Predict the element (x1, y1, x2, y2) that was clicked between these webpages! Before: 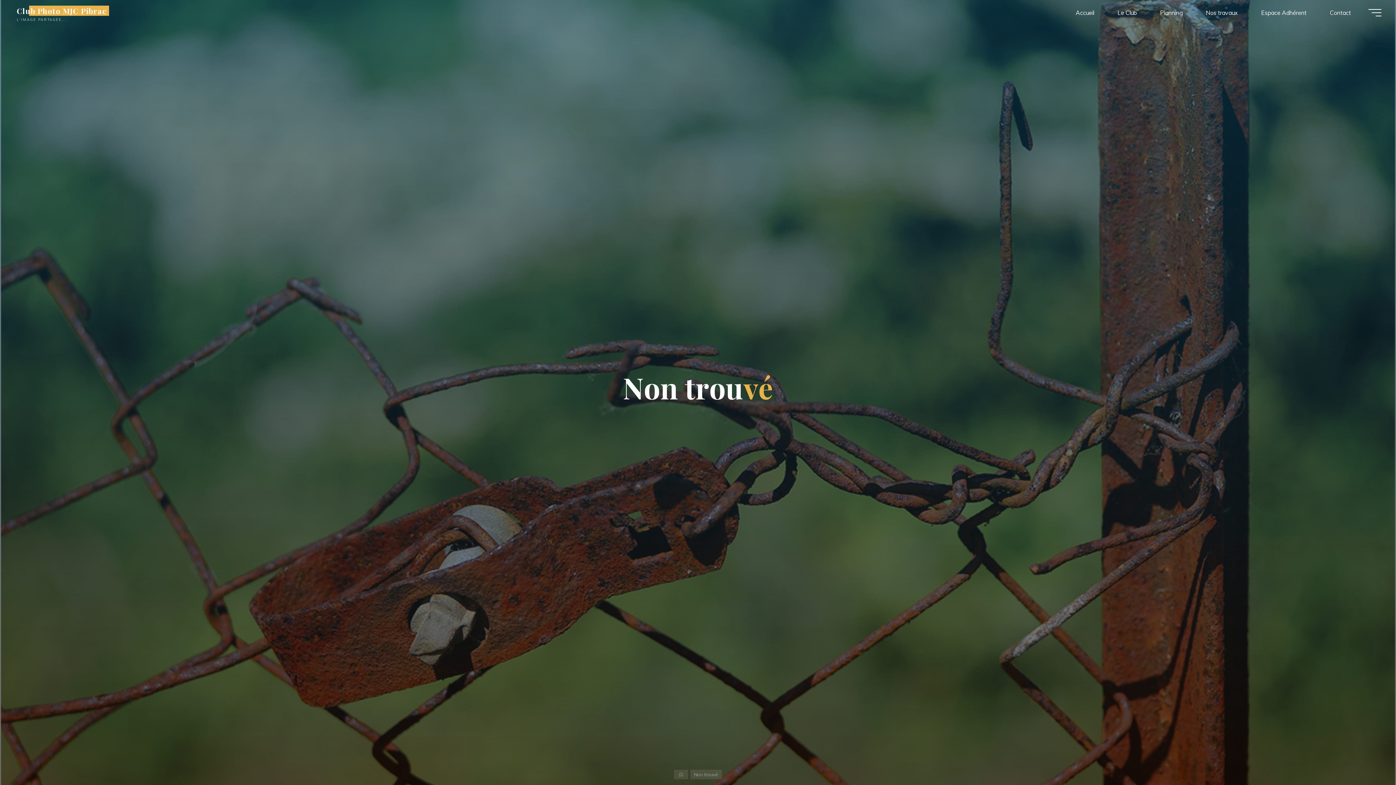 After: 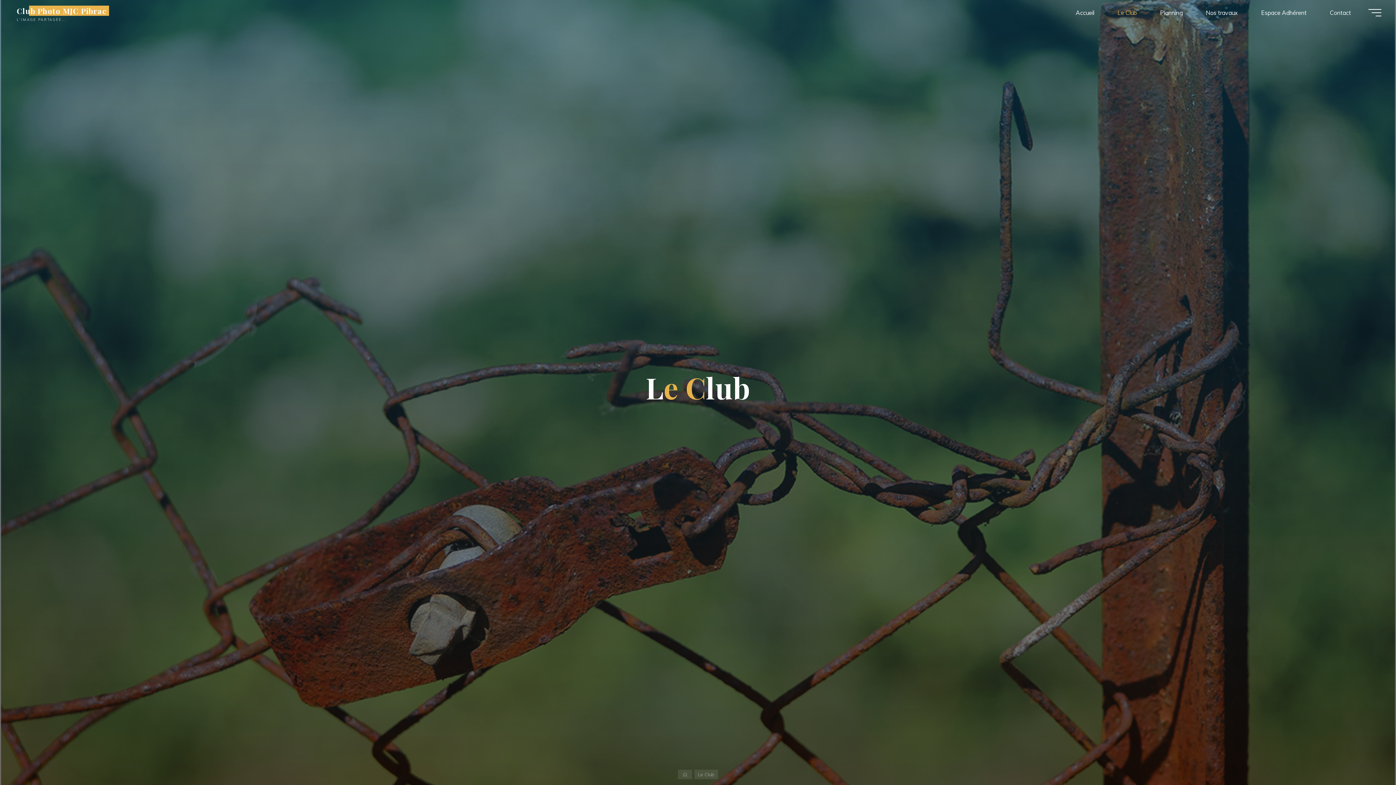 Action: bbox: (1106, 3, 1148, 21) label: Le Club